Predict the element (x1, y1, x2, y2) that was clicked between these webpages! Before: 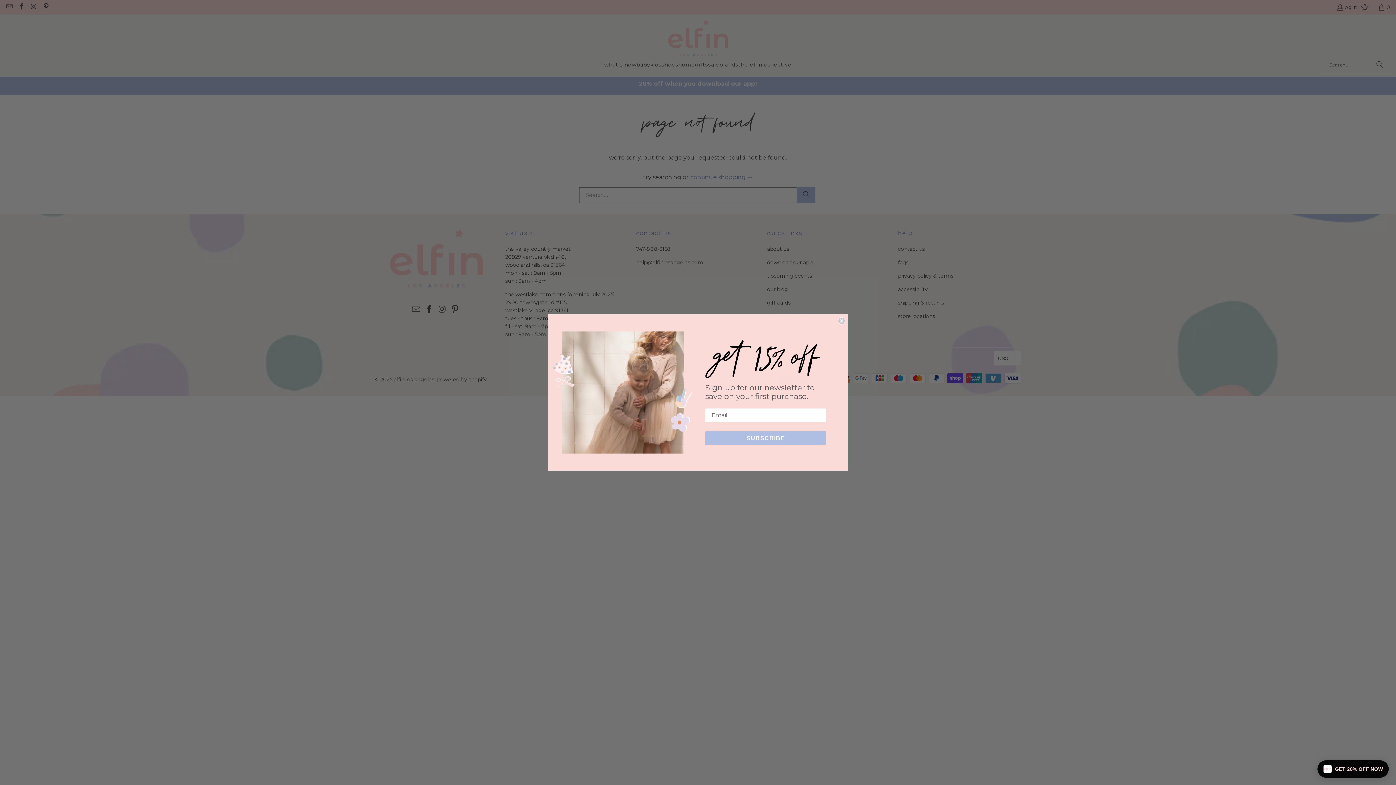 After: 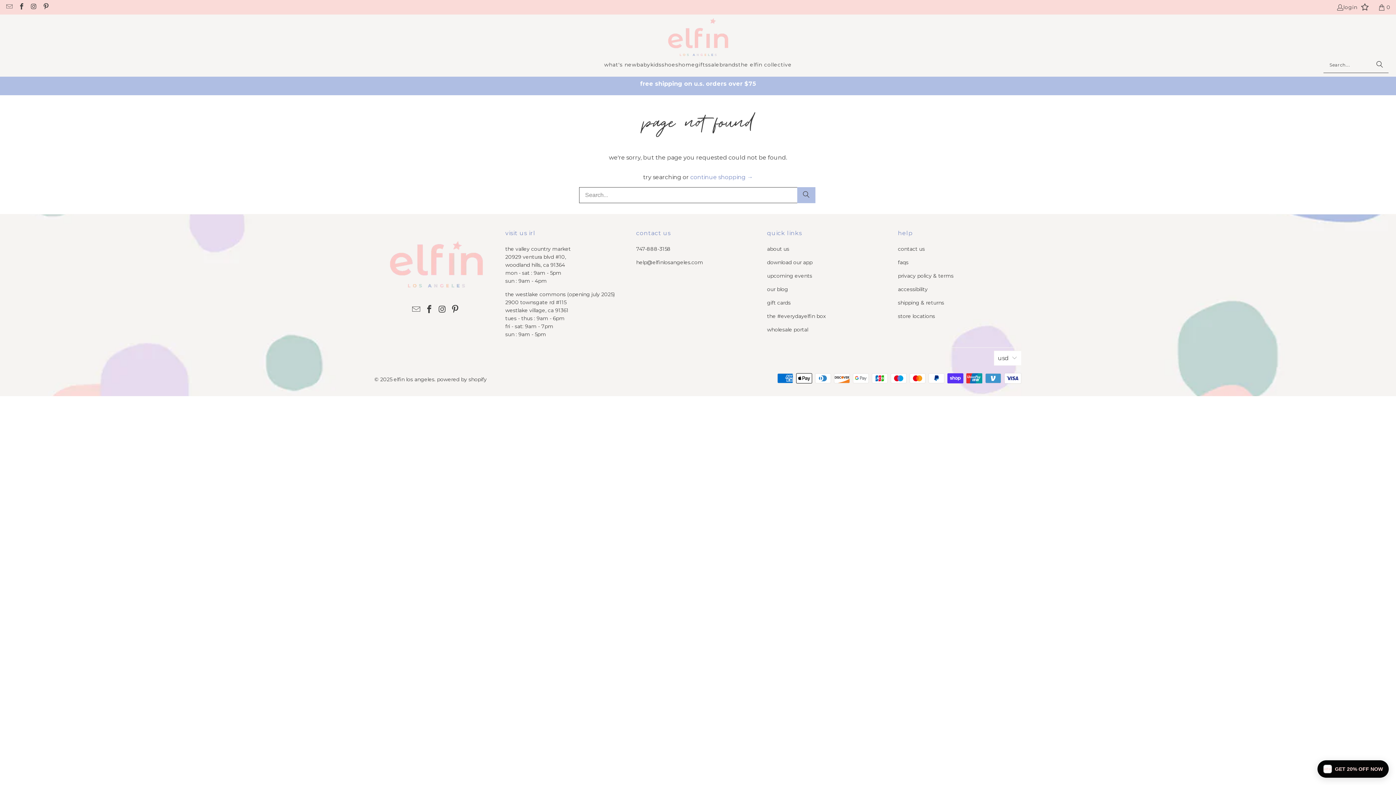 Action: label: Close dialog bbox: (838, 317, 845, 324)